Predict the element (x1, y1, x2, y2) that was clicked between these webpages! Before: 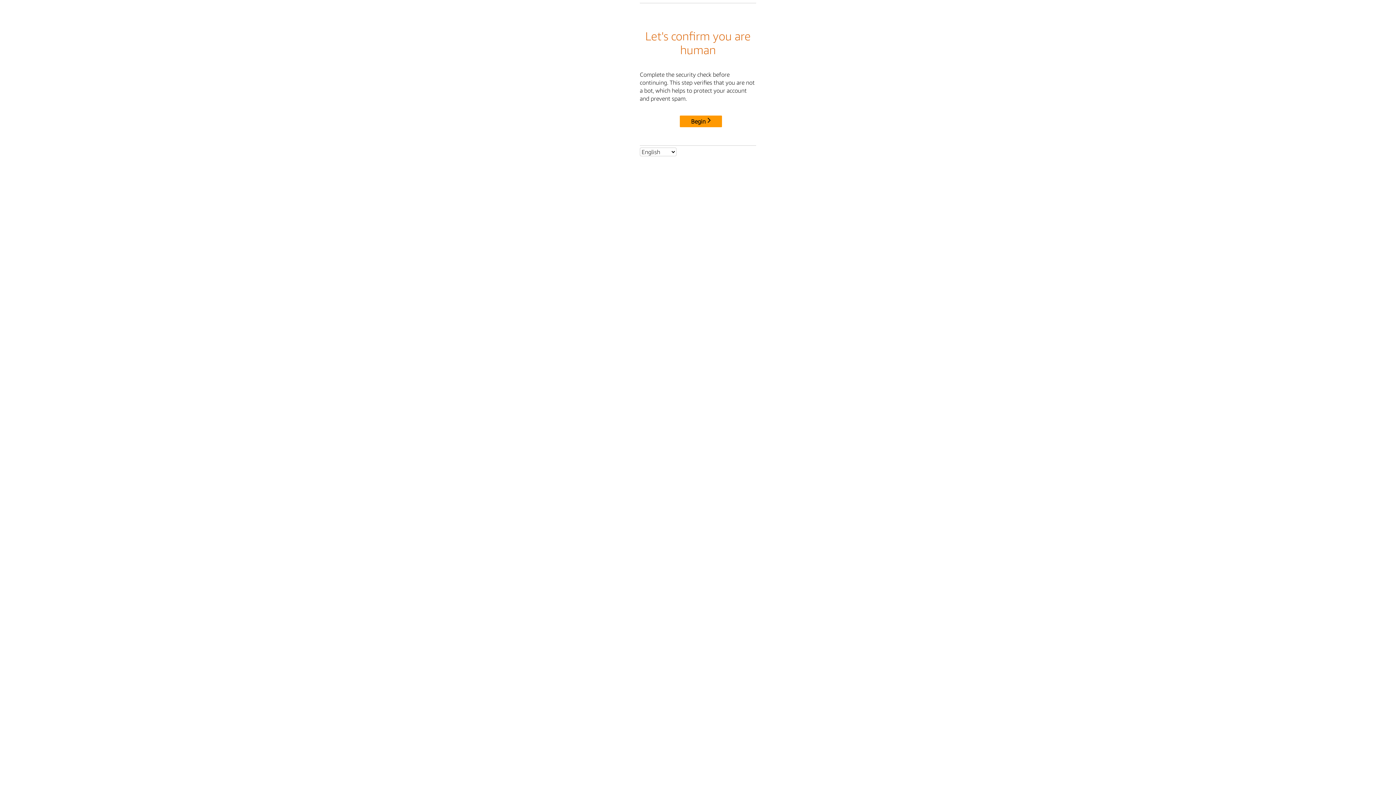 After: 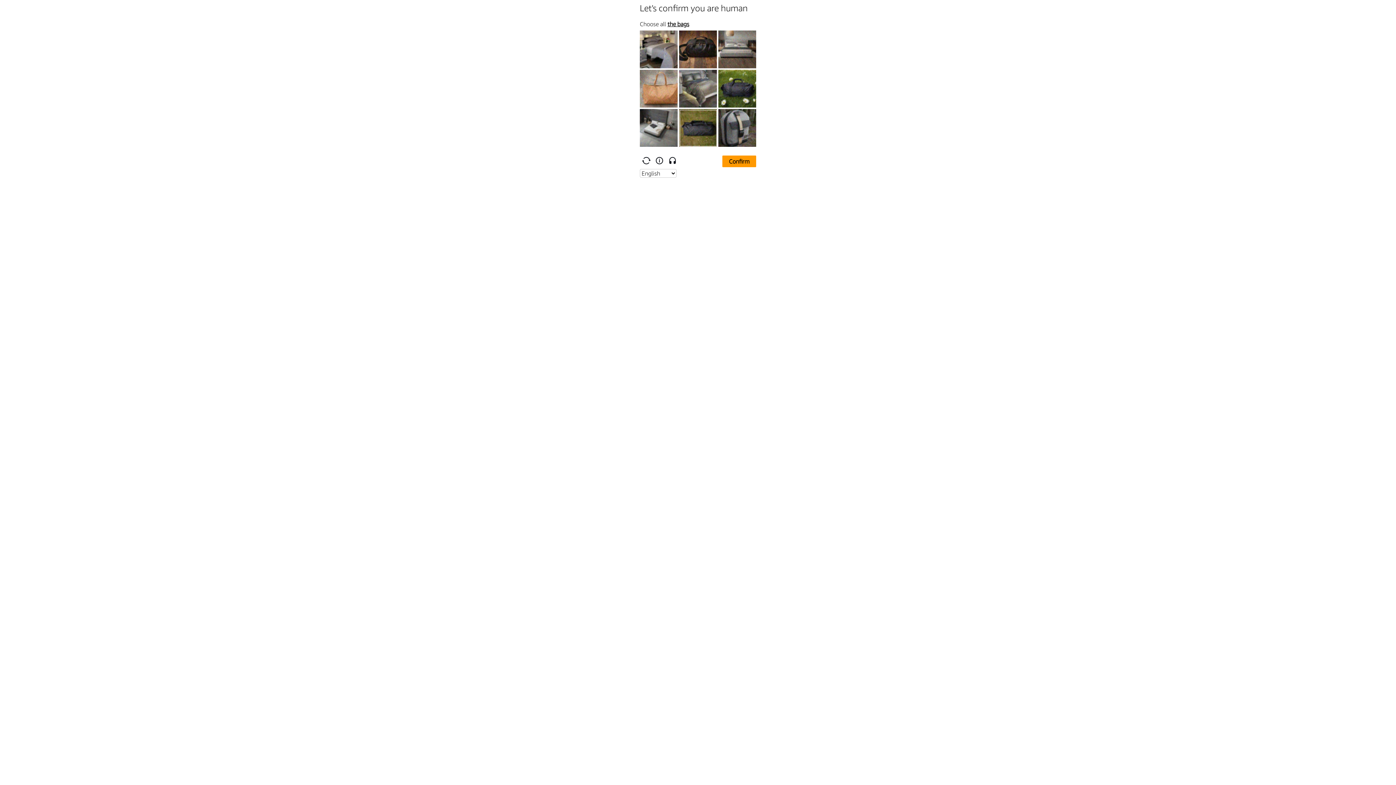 Action: bbox: (680, 115, 722, 127) label: Begin